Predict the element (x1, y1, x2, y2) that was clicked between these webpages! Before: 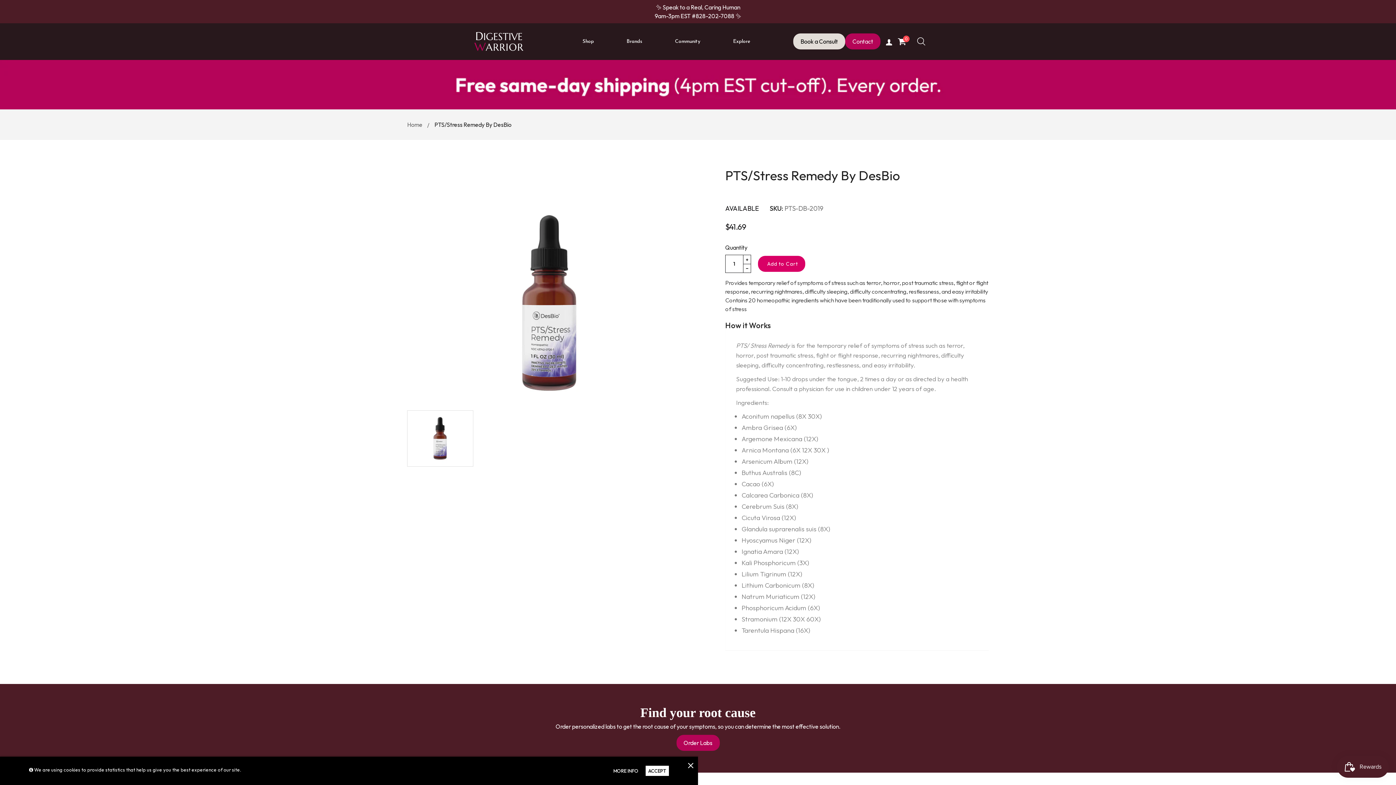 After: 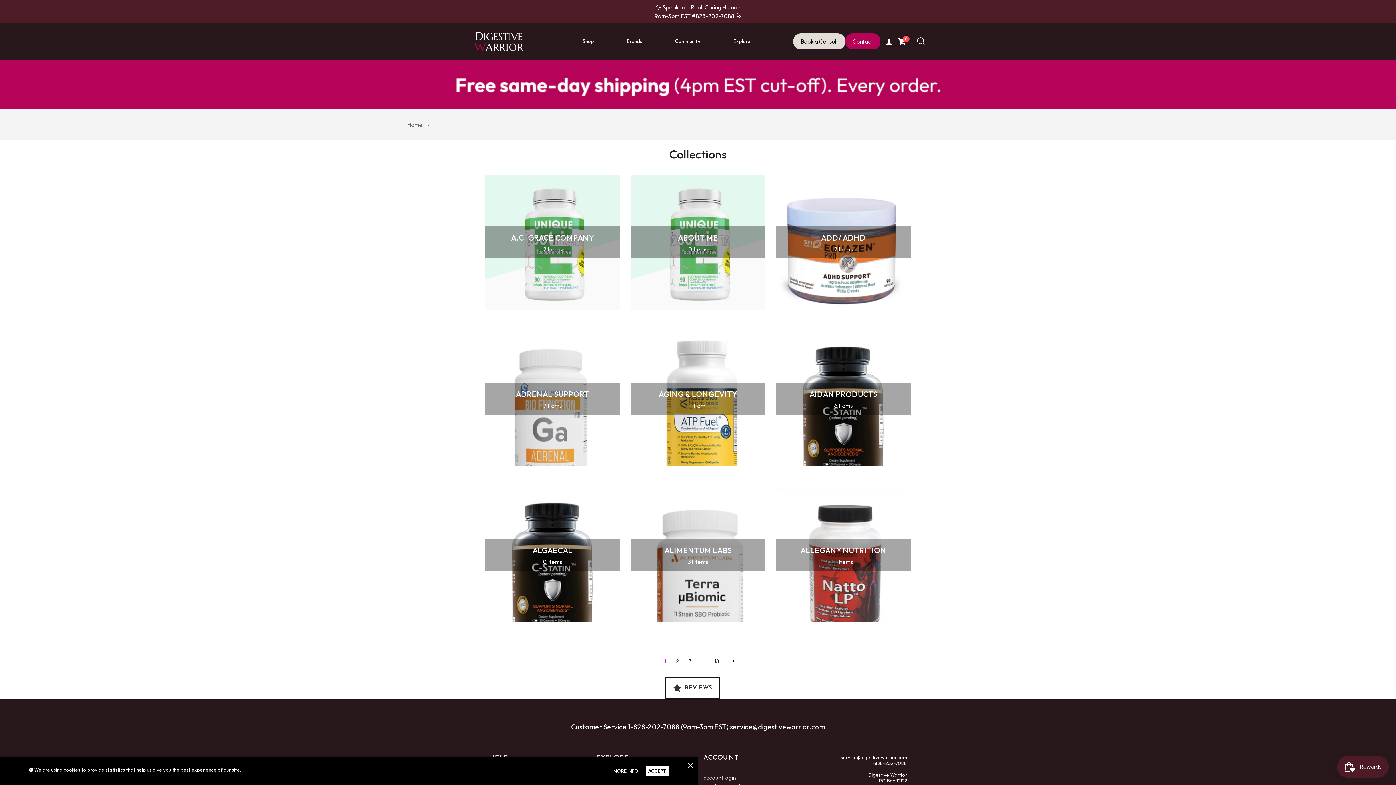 Action: label: Brands bbox: (626, 37, 642, 45)